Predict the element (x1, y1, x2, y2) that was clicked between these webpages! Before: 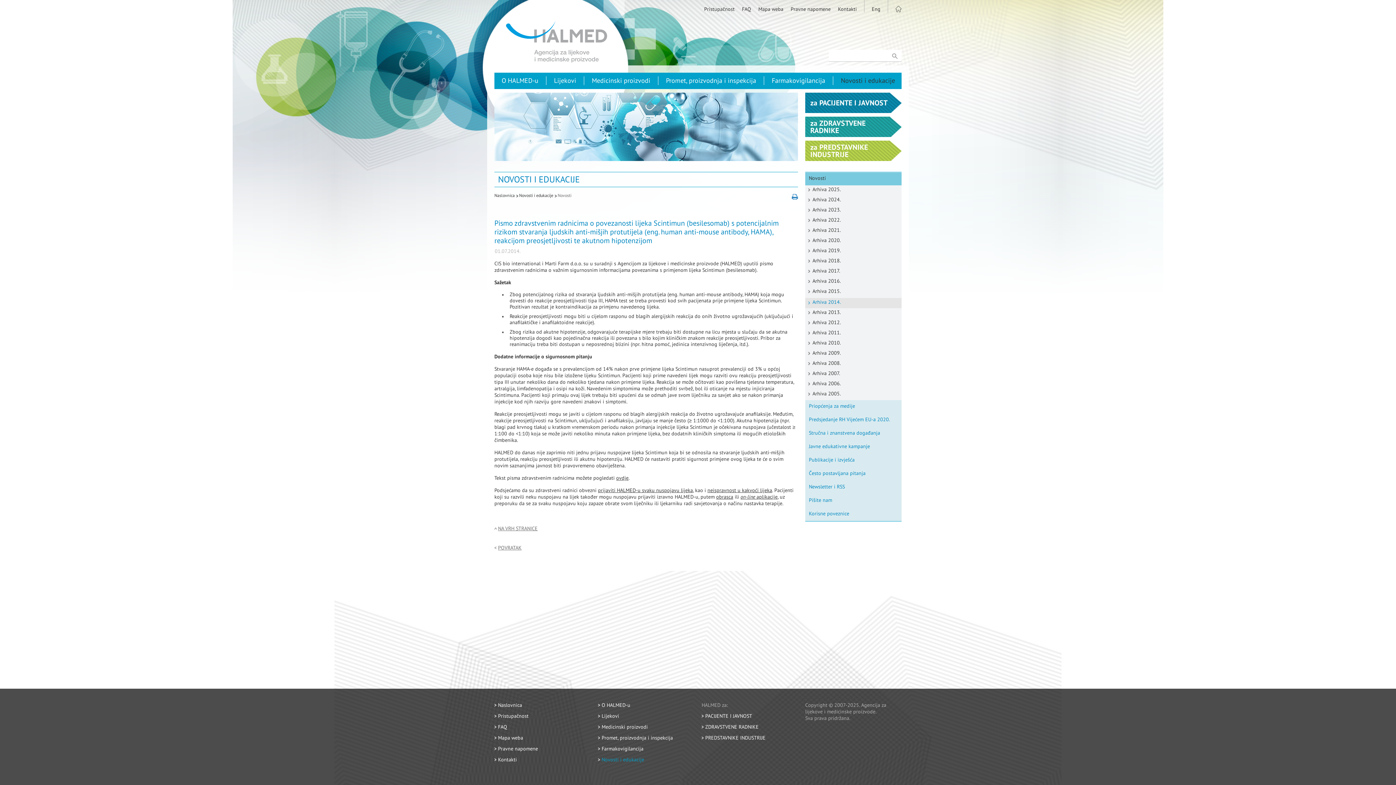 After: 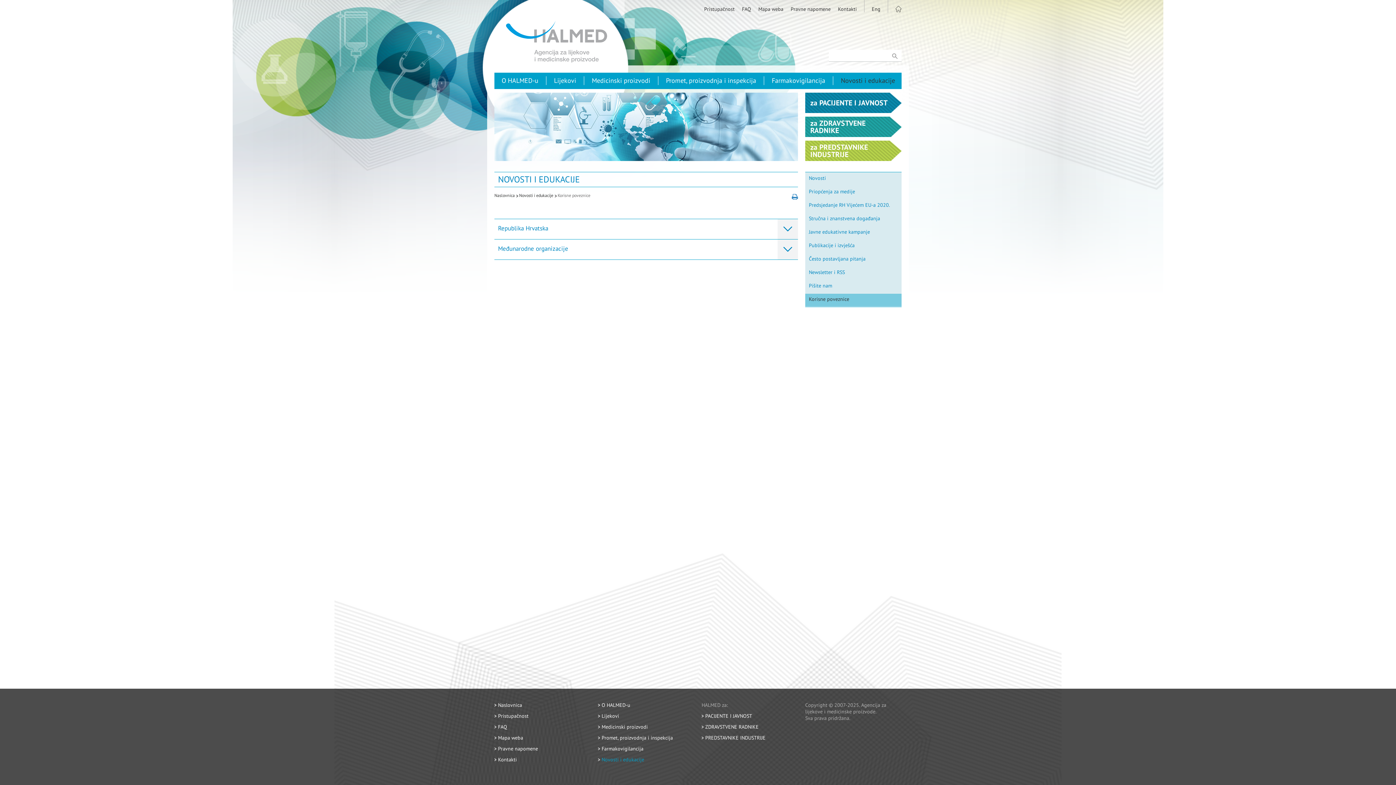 Action: bbox: (805, 508, 901, 521) label: Korisne poveznice